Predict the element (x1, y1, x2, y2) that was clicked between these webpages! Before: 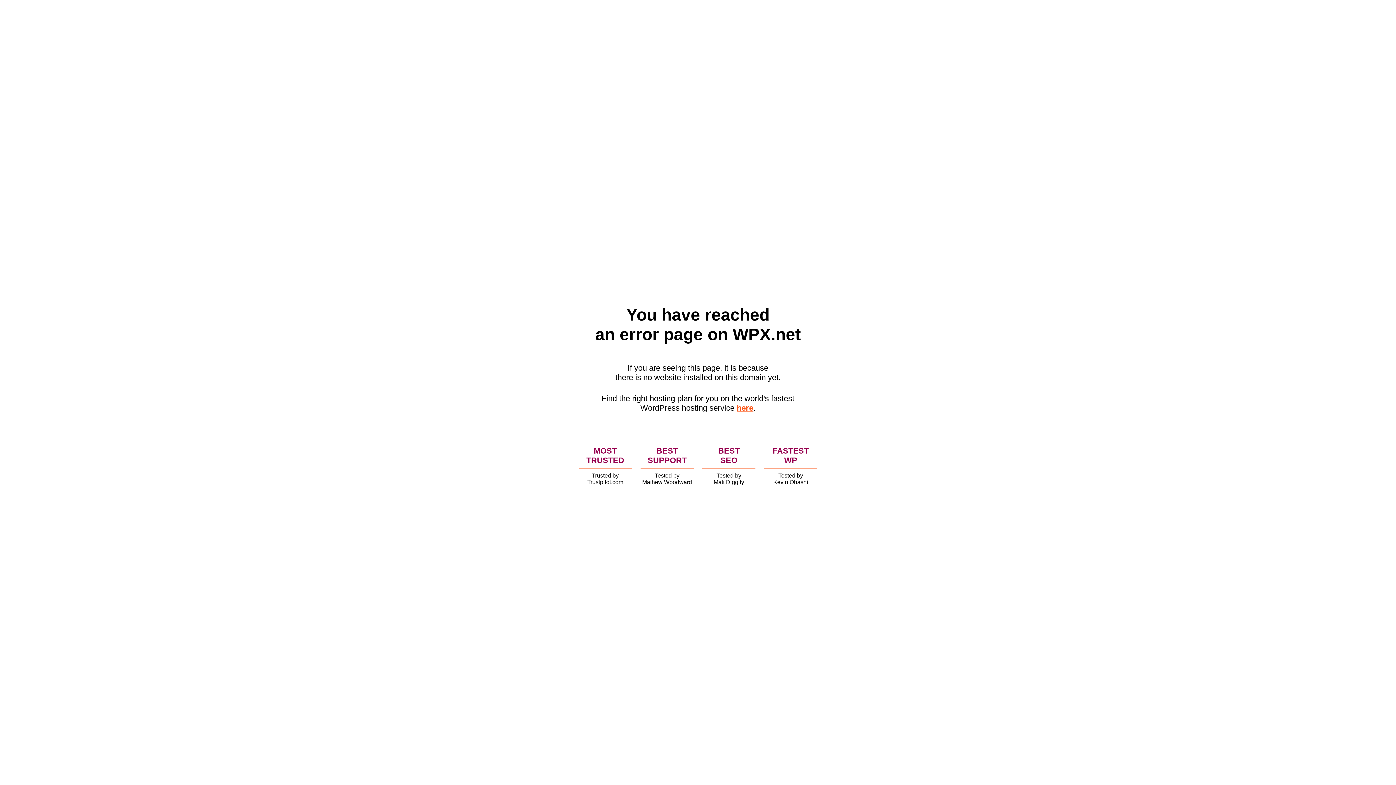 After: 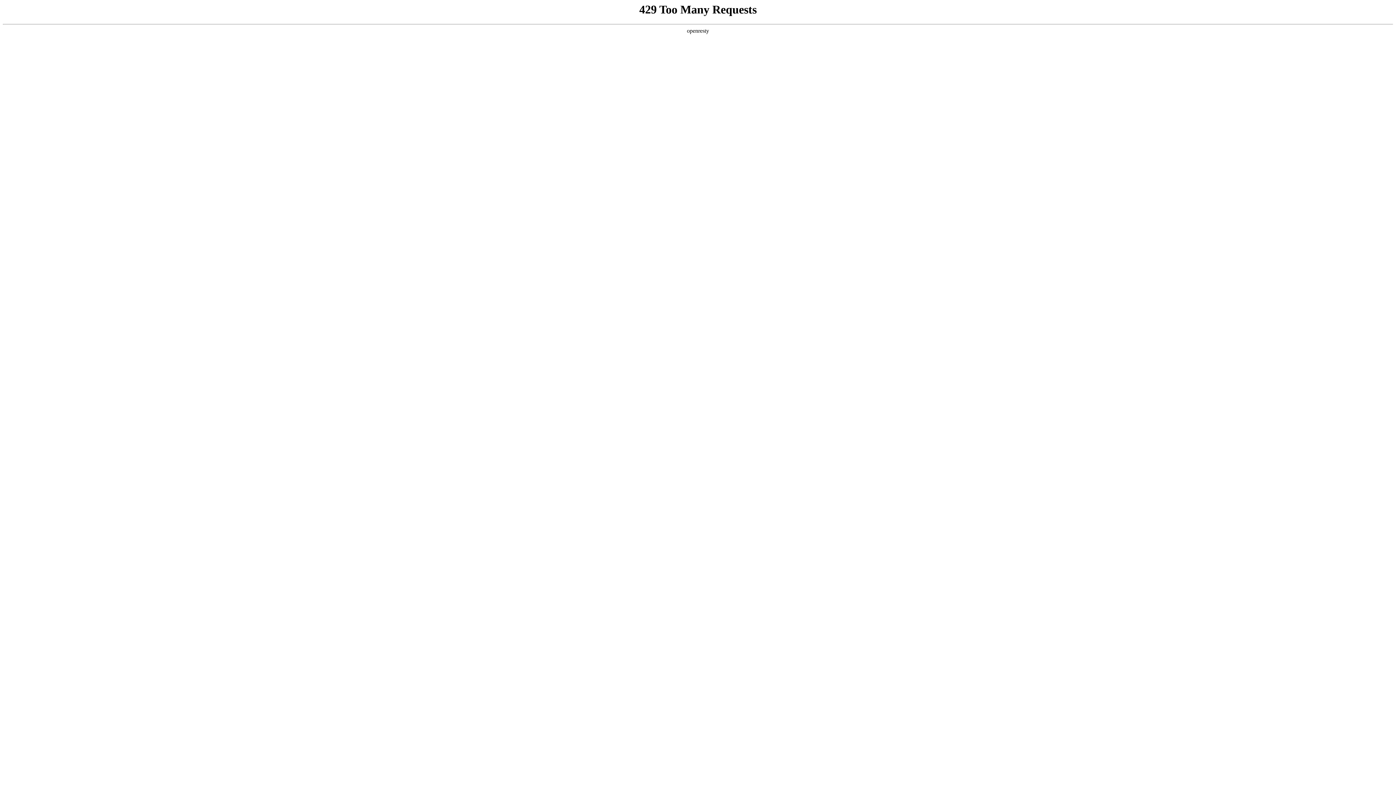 Action: bbox: (736, 403, 753, 412) label: here